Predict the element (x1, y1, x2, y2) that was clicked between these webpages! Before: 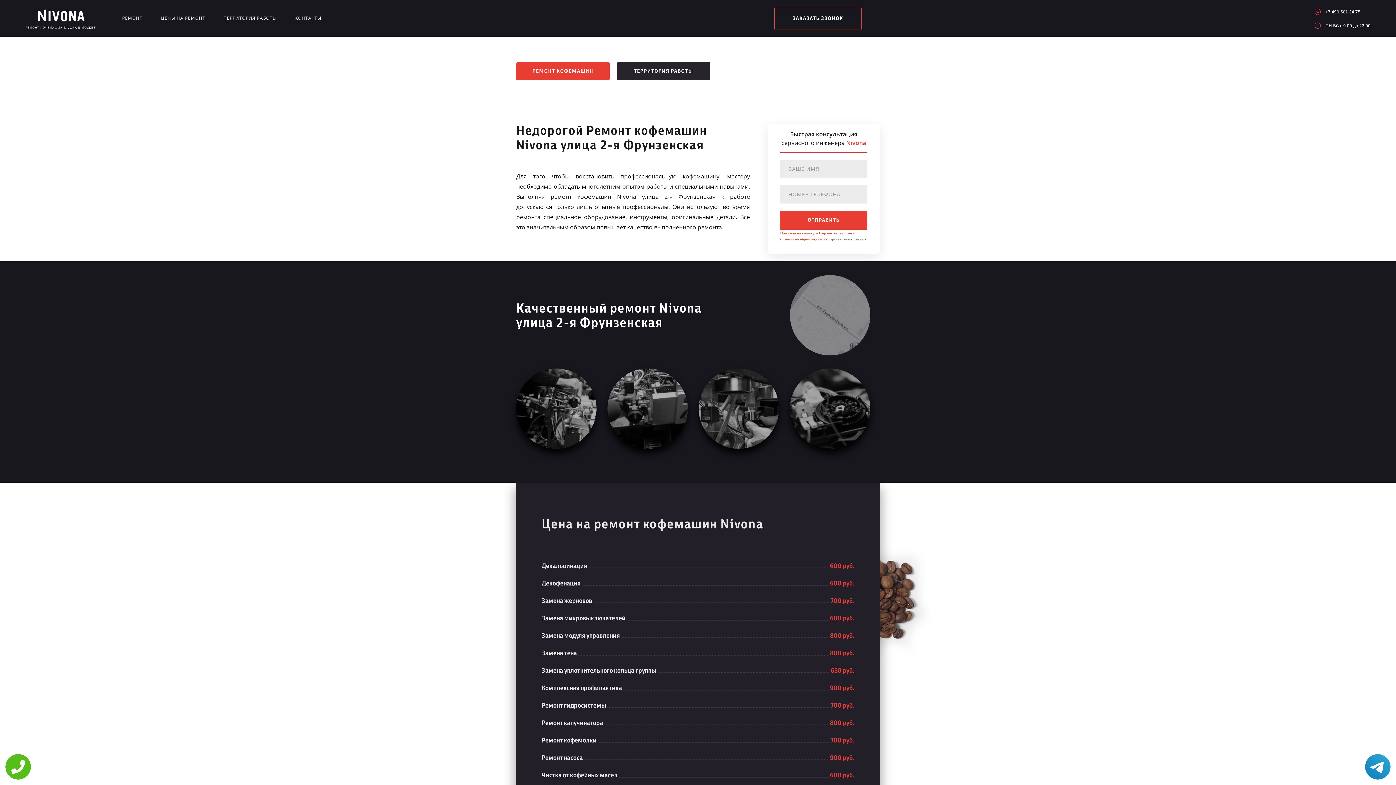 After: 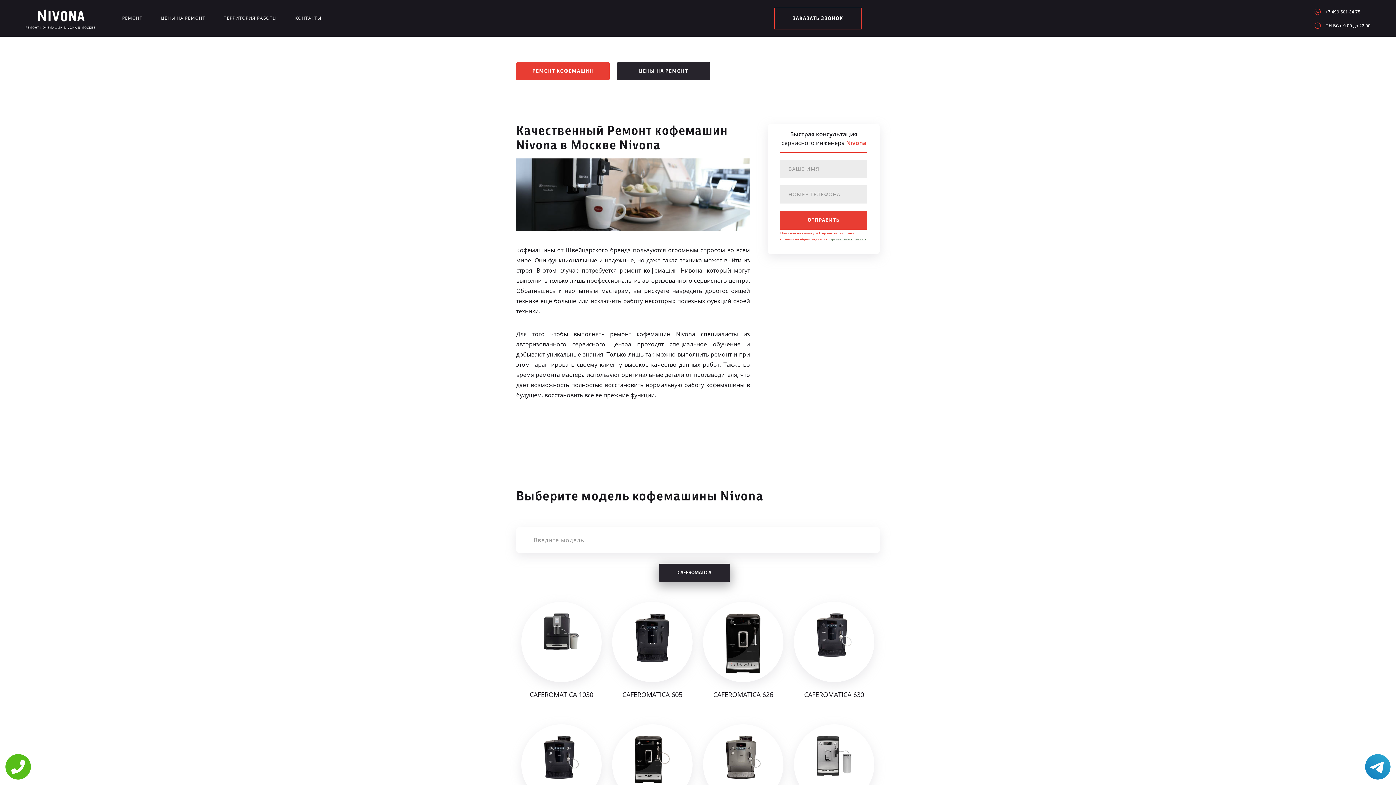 Action: bbox: (516, 62, 609, 80) label: РЕМОНТ КОФЕМАШИН